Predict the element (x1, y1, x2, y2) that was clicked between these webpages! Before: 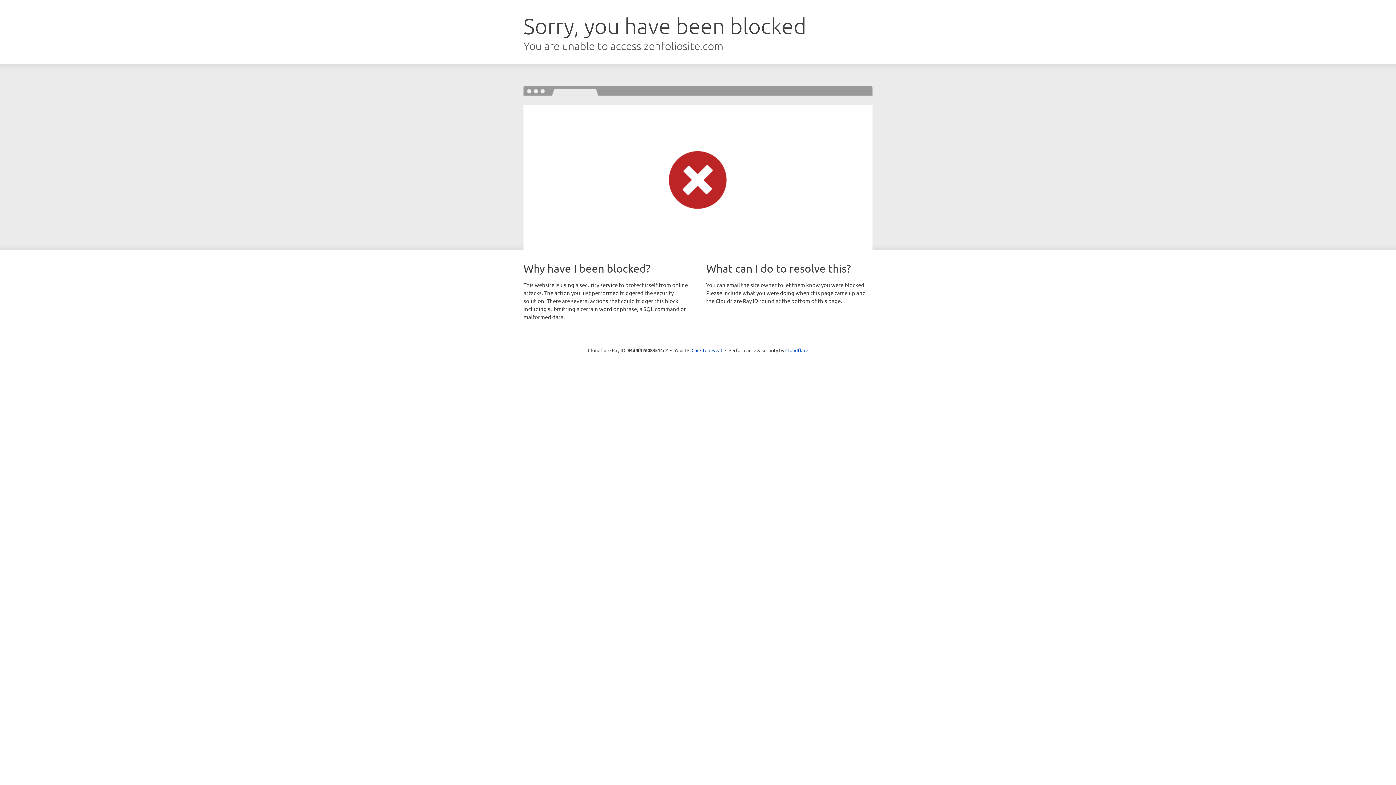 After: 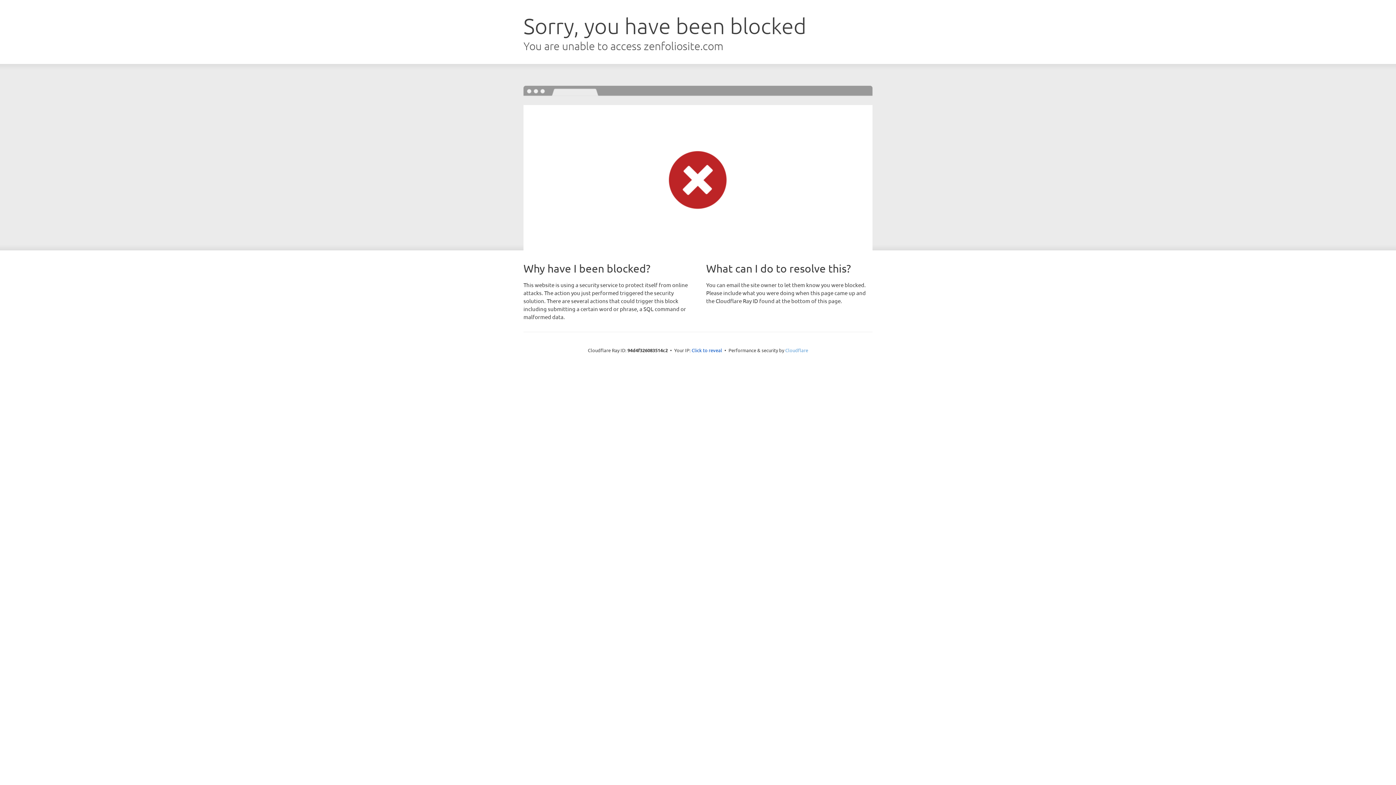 Action: label: Cloudflare bbox: (785, 347, 808, 353)